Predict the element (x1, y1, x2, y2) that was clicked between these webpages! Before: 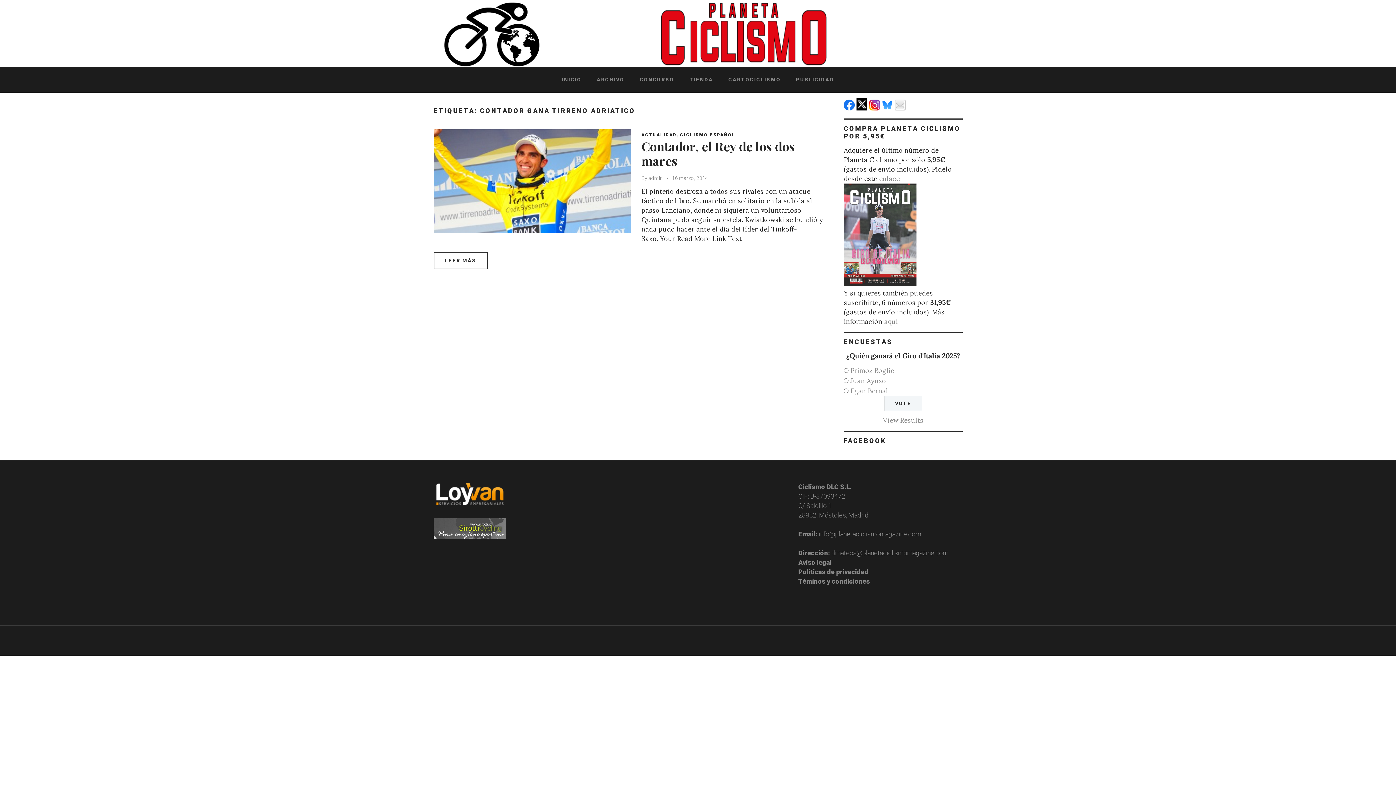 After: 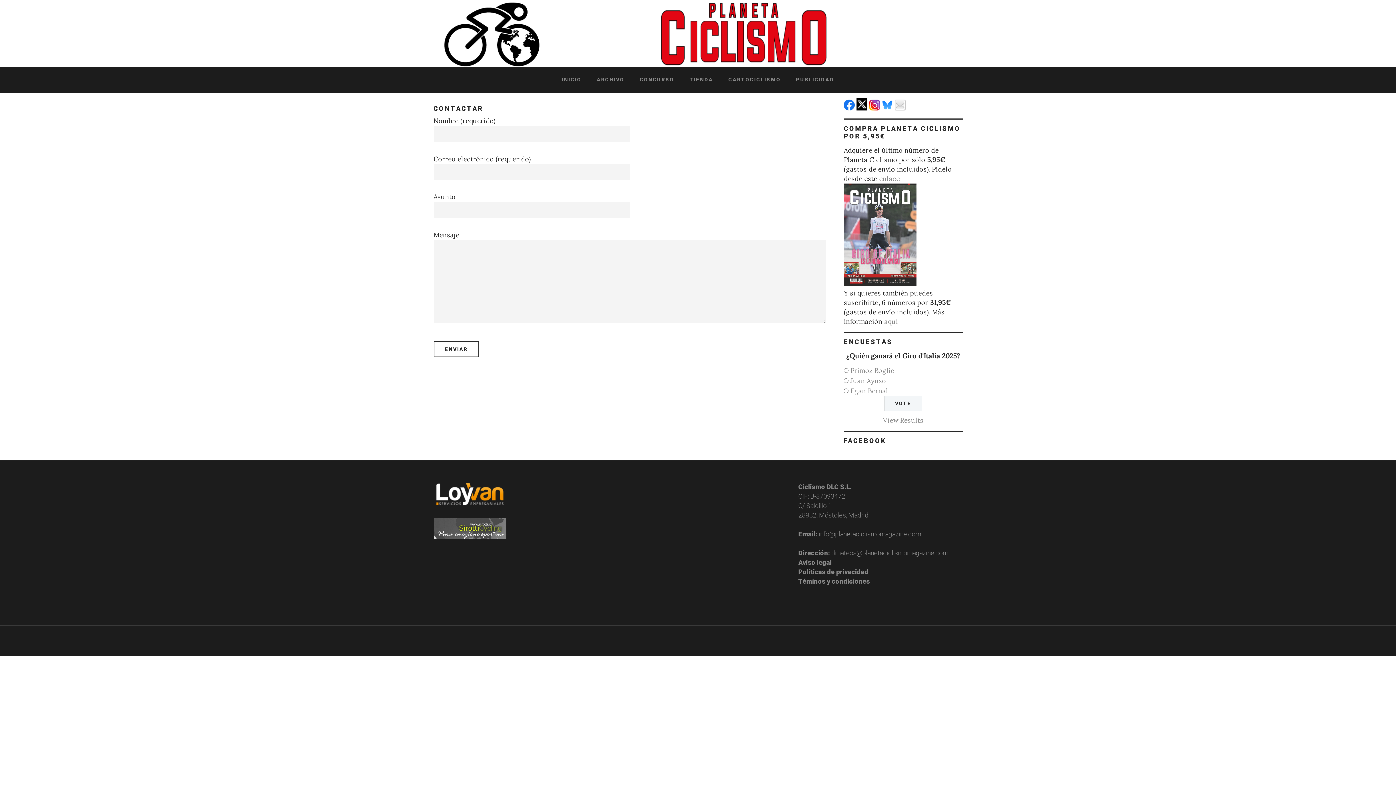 Action: bbox: (895, 104, 905, 112)